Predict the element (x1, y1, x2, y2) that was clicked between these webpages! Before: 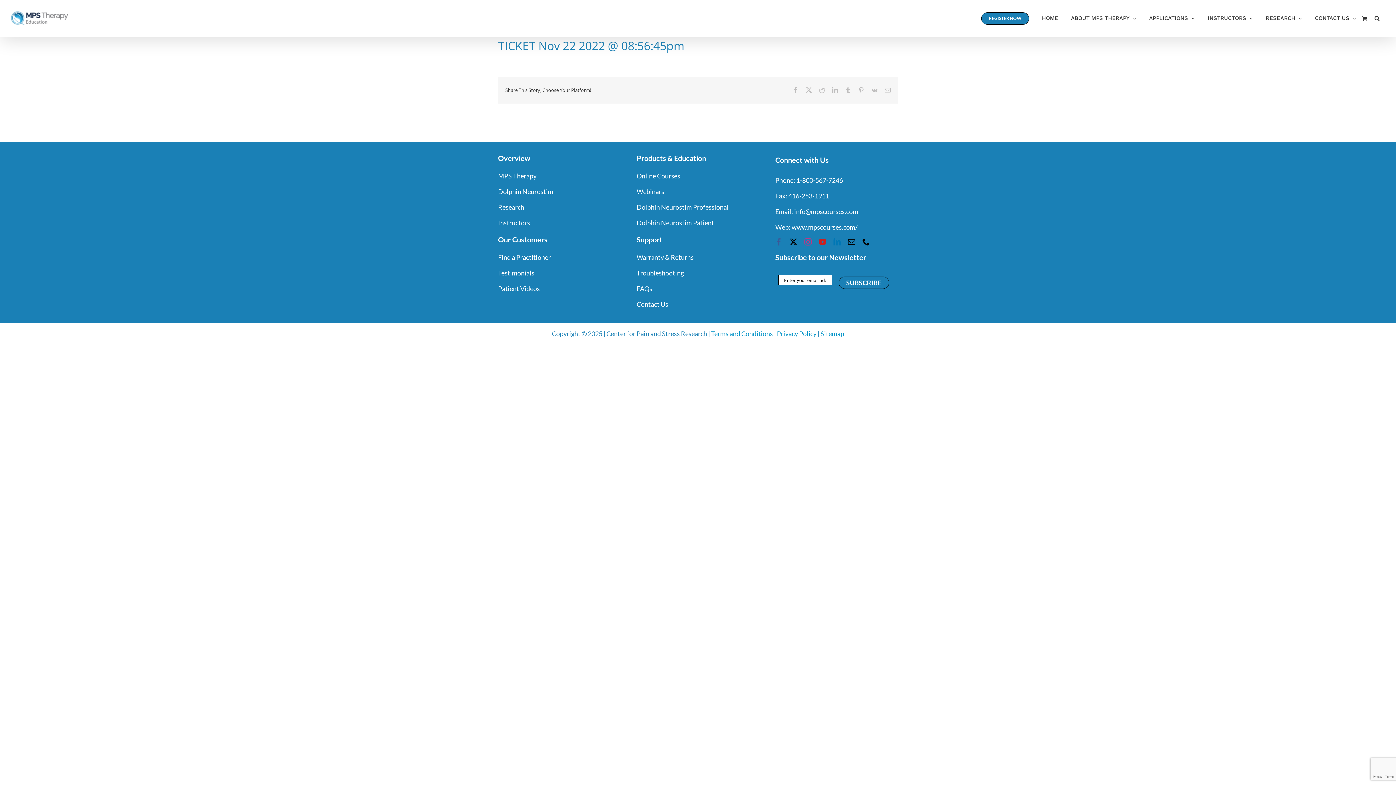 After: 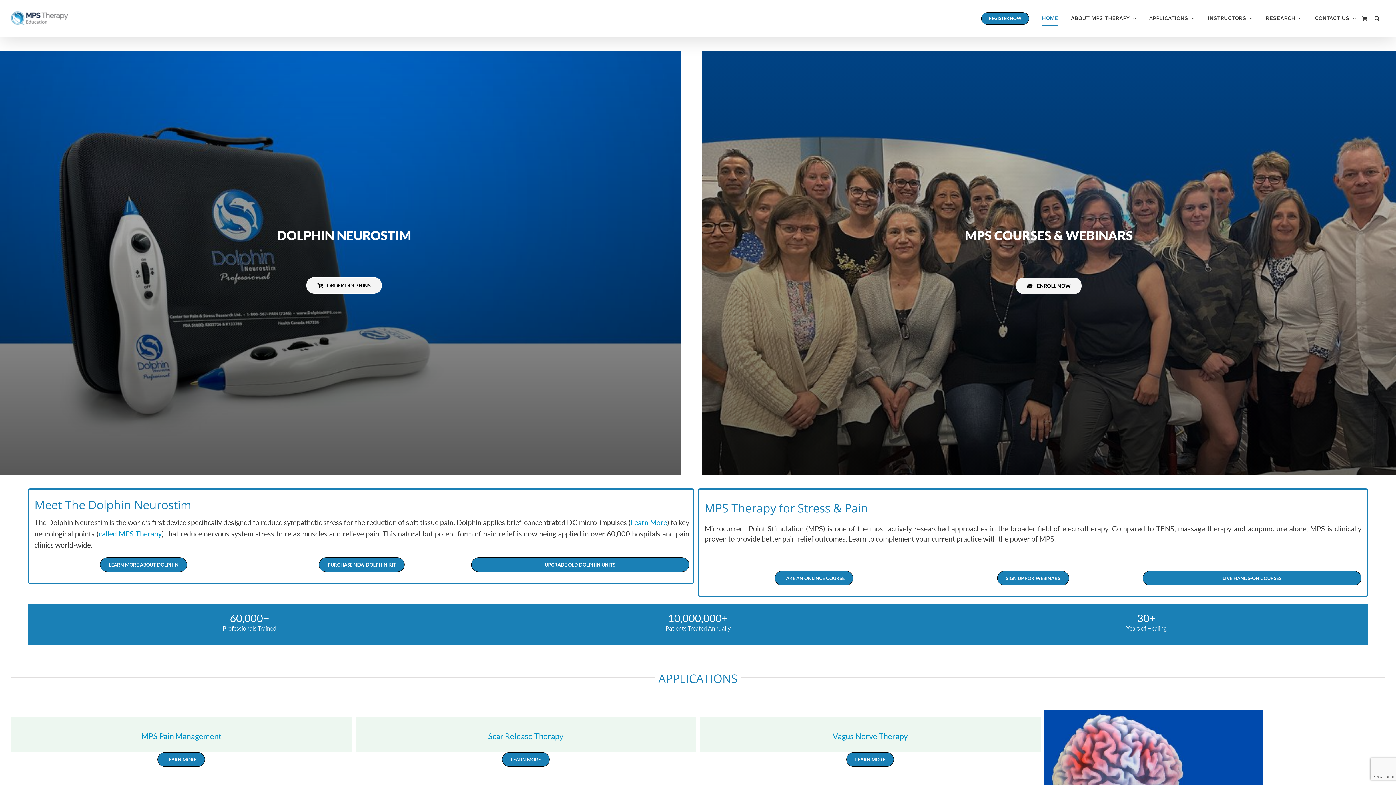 Action: bbox: (791, 223, 858, 231) label: www.mpscourses.com/